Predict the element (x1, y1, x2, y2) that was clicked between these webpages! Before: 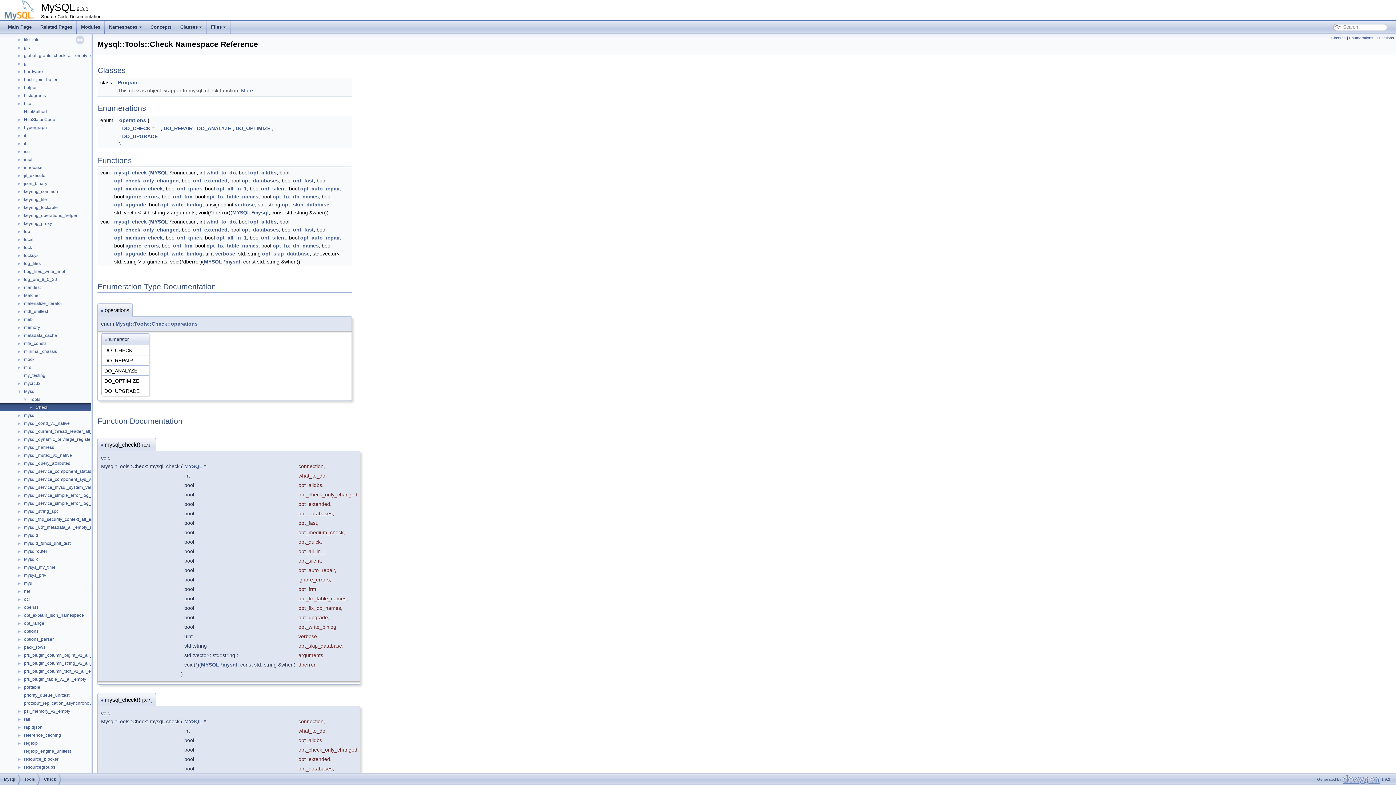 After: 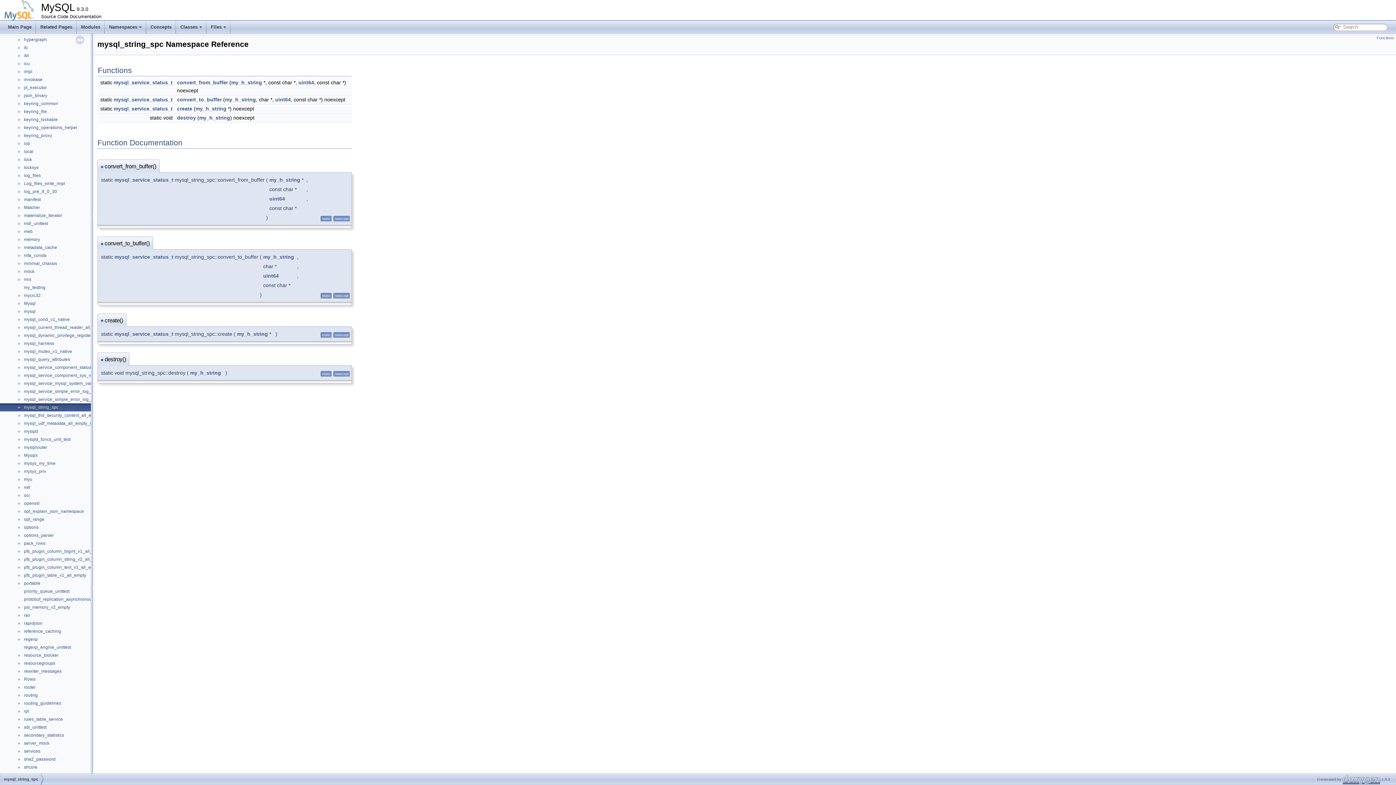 Action: bbox: (23, 508, 59, 514) label: mysql_string_spc